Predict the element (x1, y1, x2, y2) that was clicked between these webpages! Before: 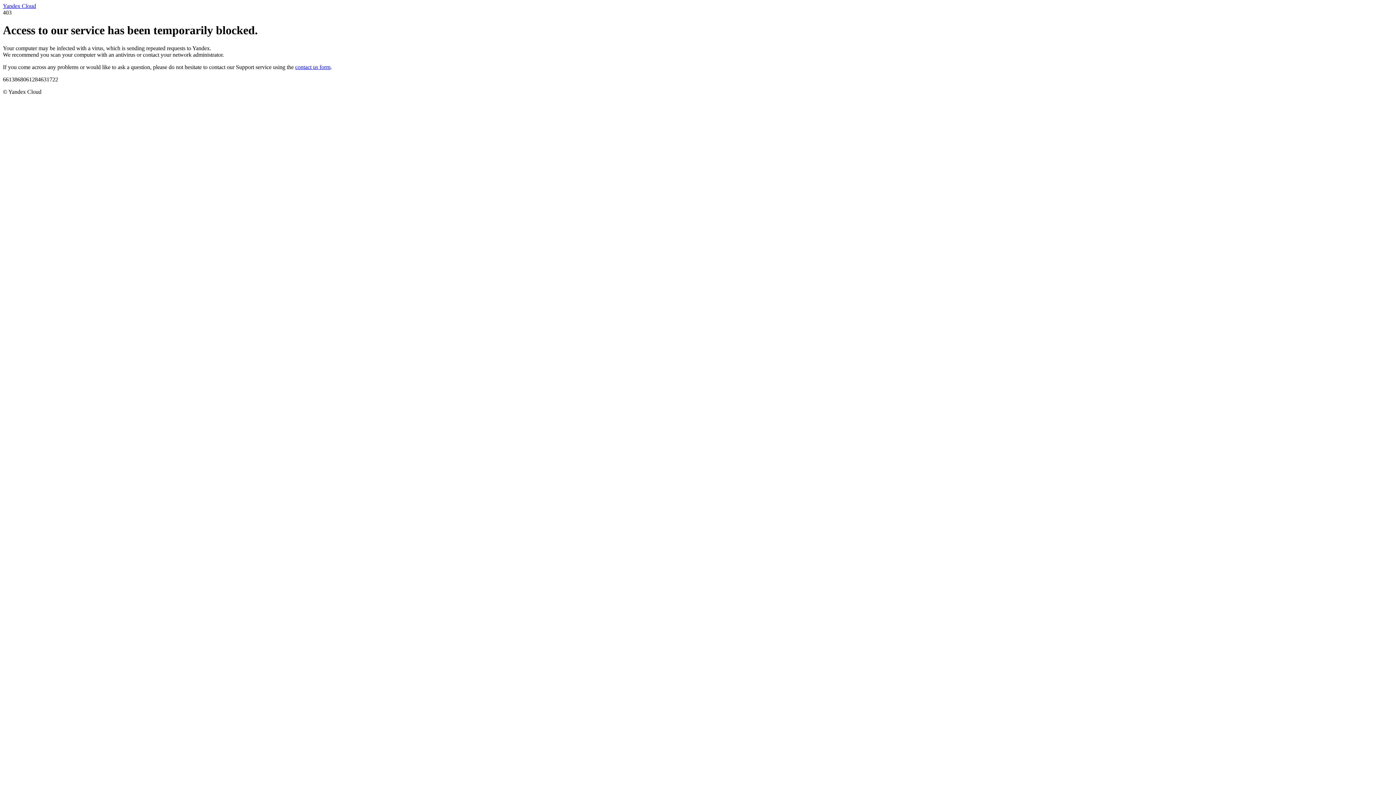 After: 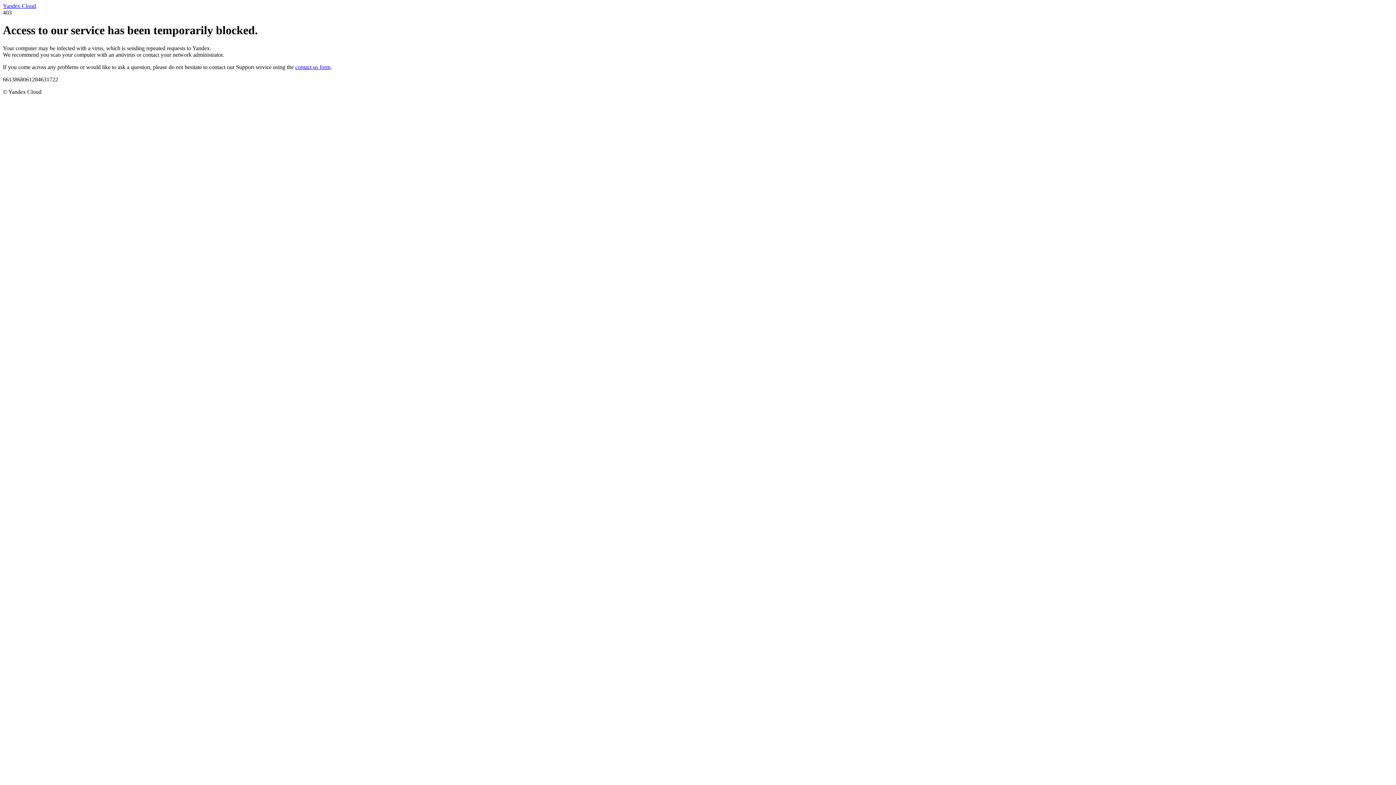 Action: bbox: (295, 63, 330, 70) label: contact us form